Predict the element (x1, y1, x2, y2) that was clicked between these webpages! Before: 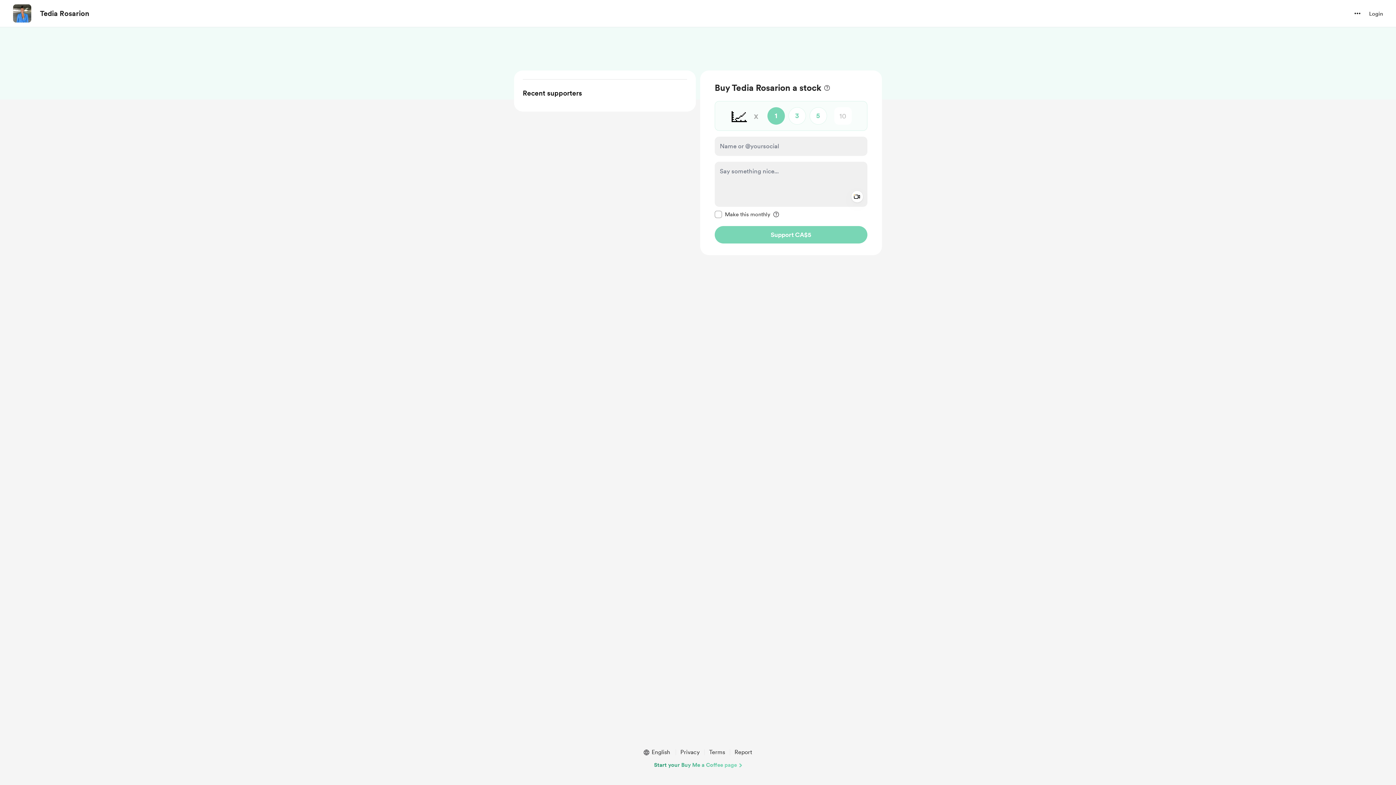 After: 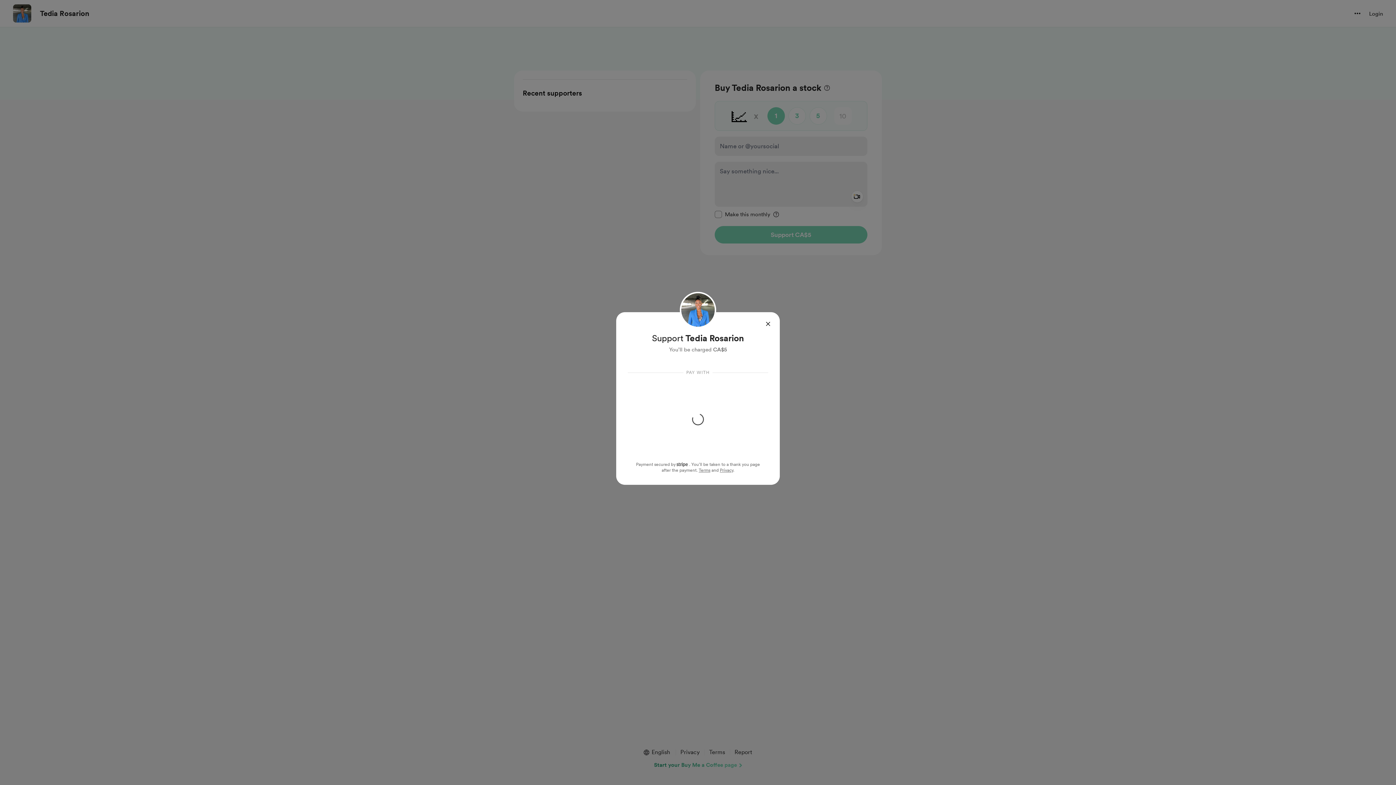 Action: label: Support with 5 Canadian Dollar  bbox: (714, 226, 867, 243)